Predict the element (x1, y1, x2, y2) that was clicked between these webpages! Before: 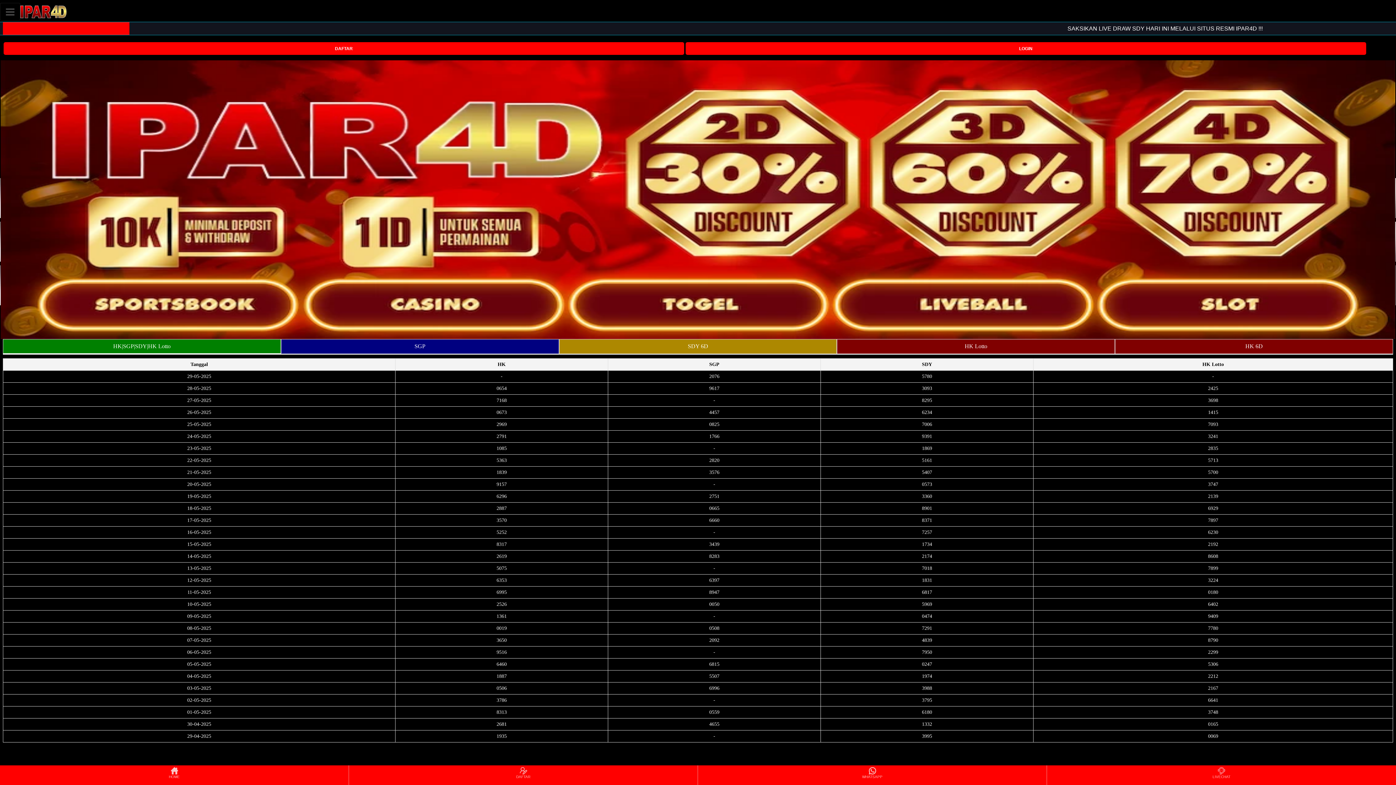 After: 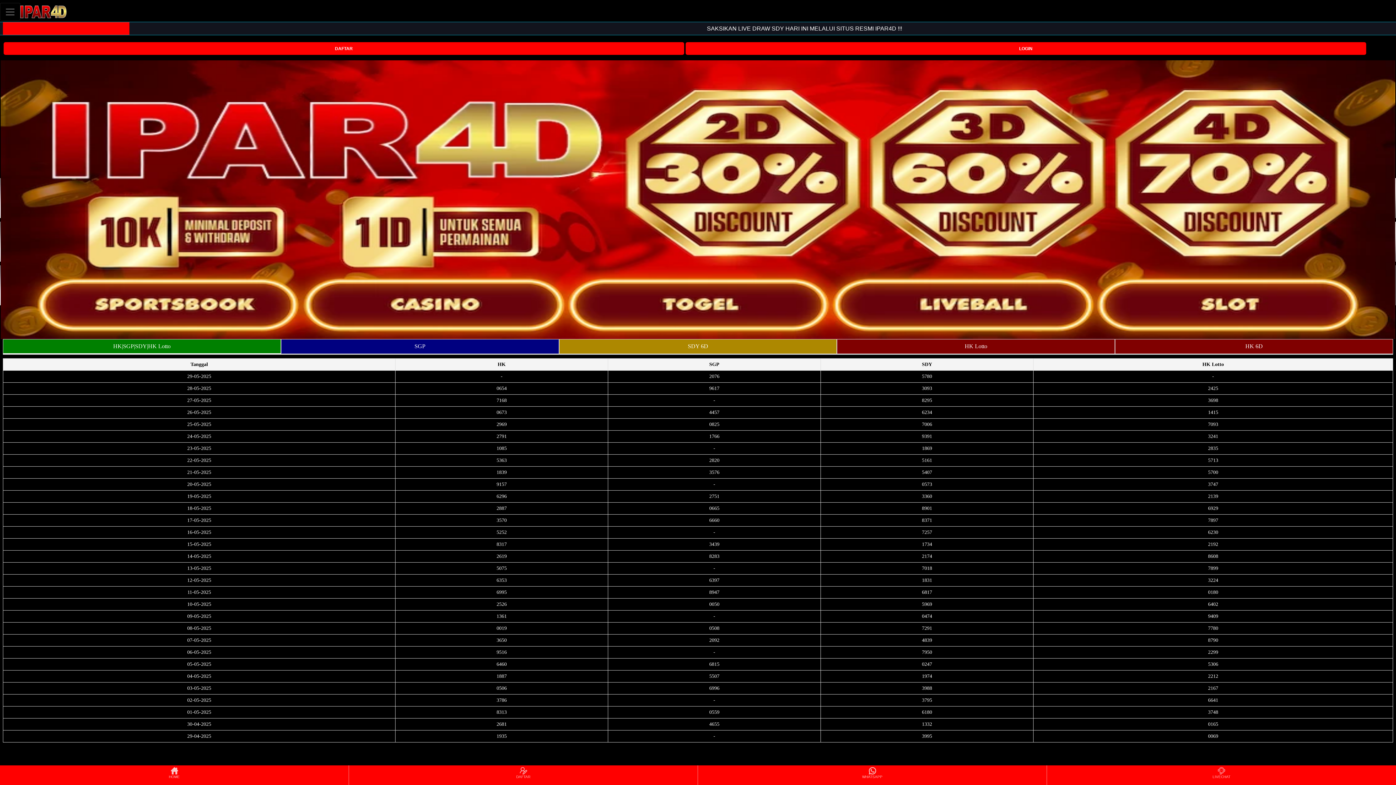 Action: bbox: (20, 2, 66, 20)